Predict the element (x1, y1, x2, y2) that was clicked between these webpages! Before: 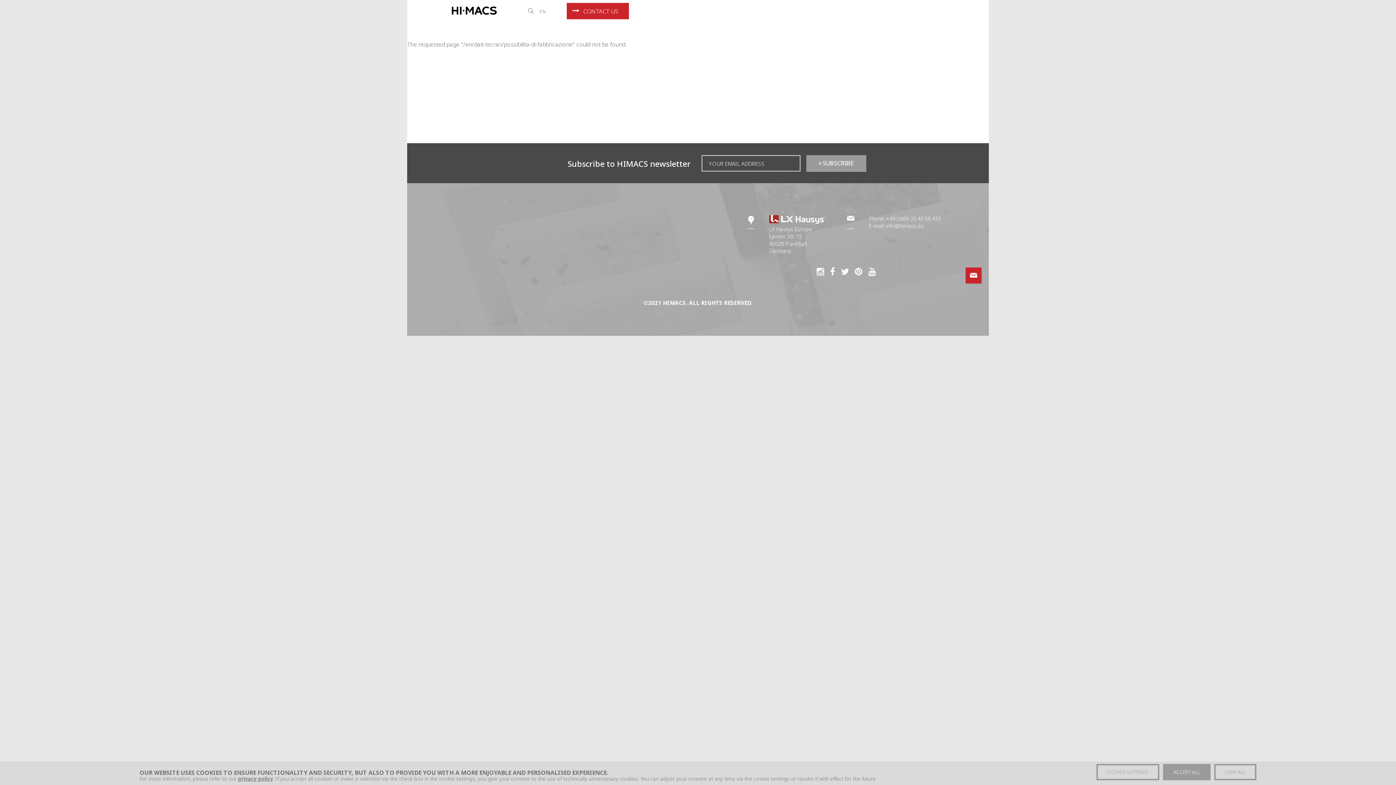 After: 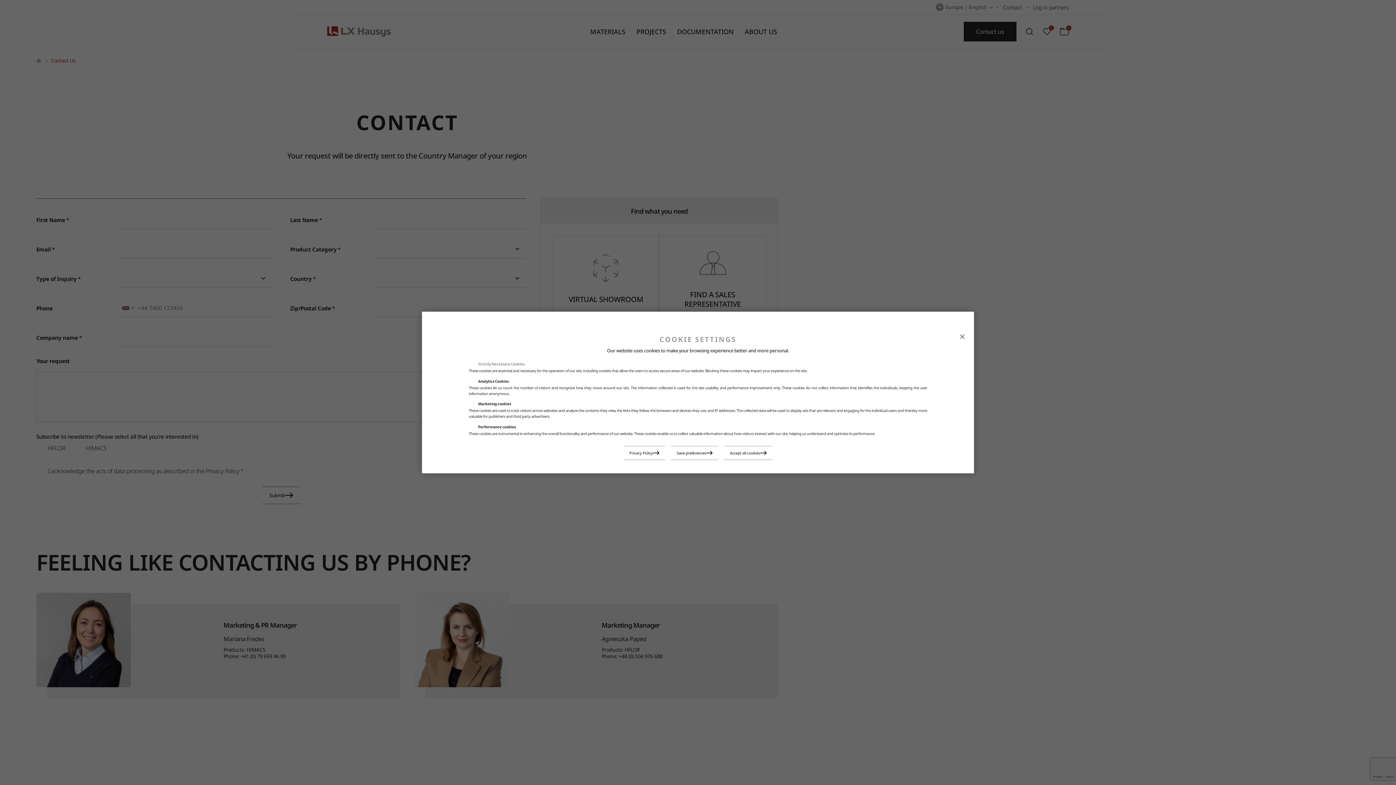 Action: bbox: (965, 267, 981, 283)